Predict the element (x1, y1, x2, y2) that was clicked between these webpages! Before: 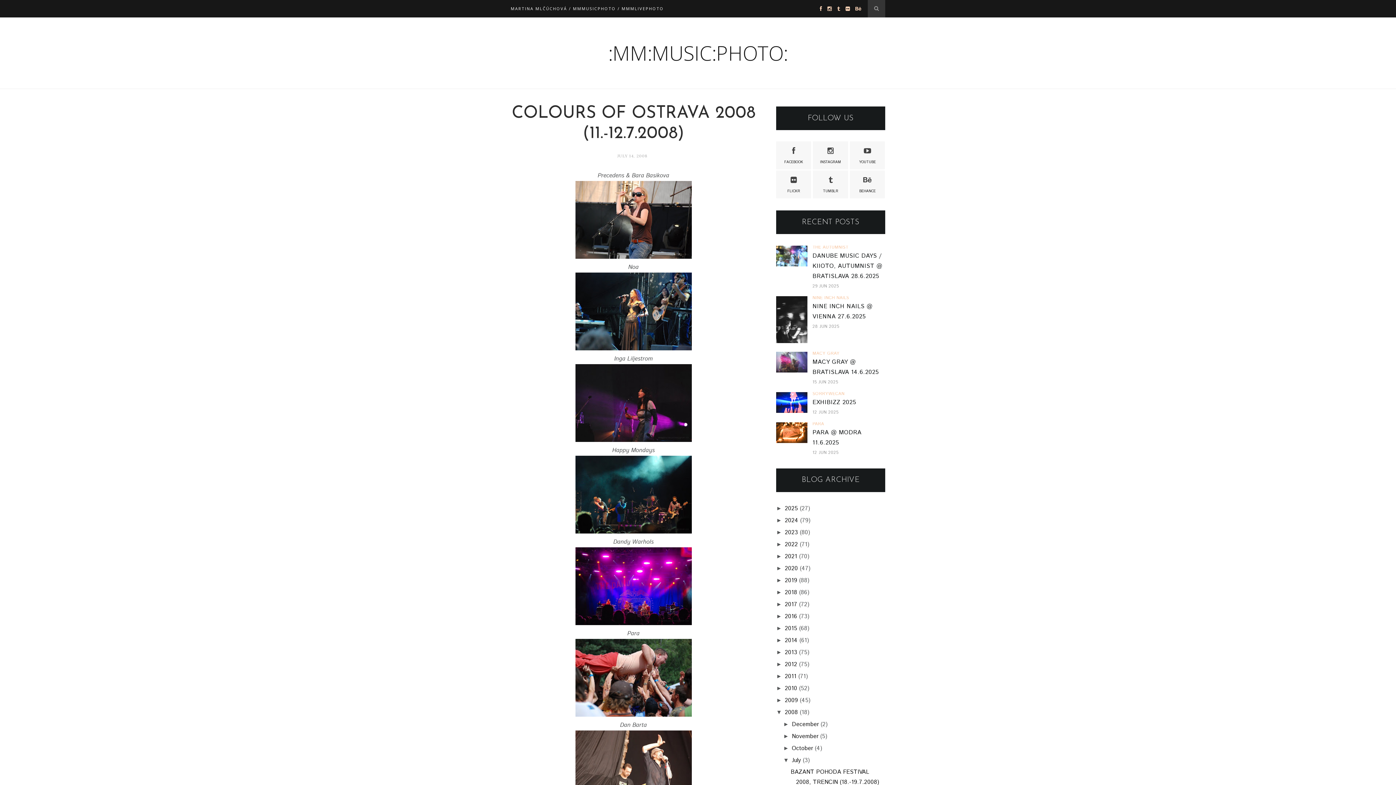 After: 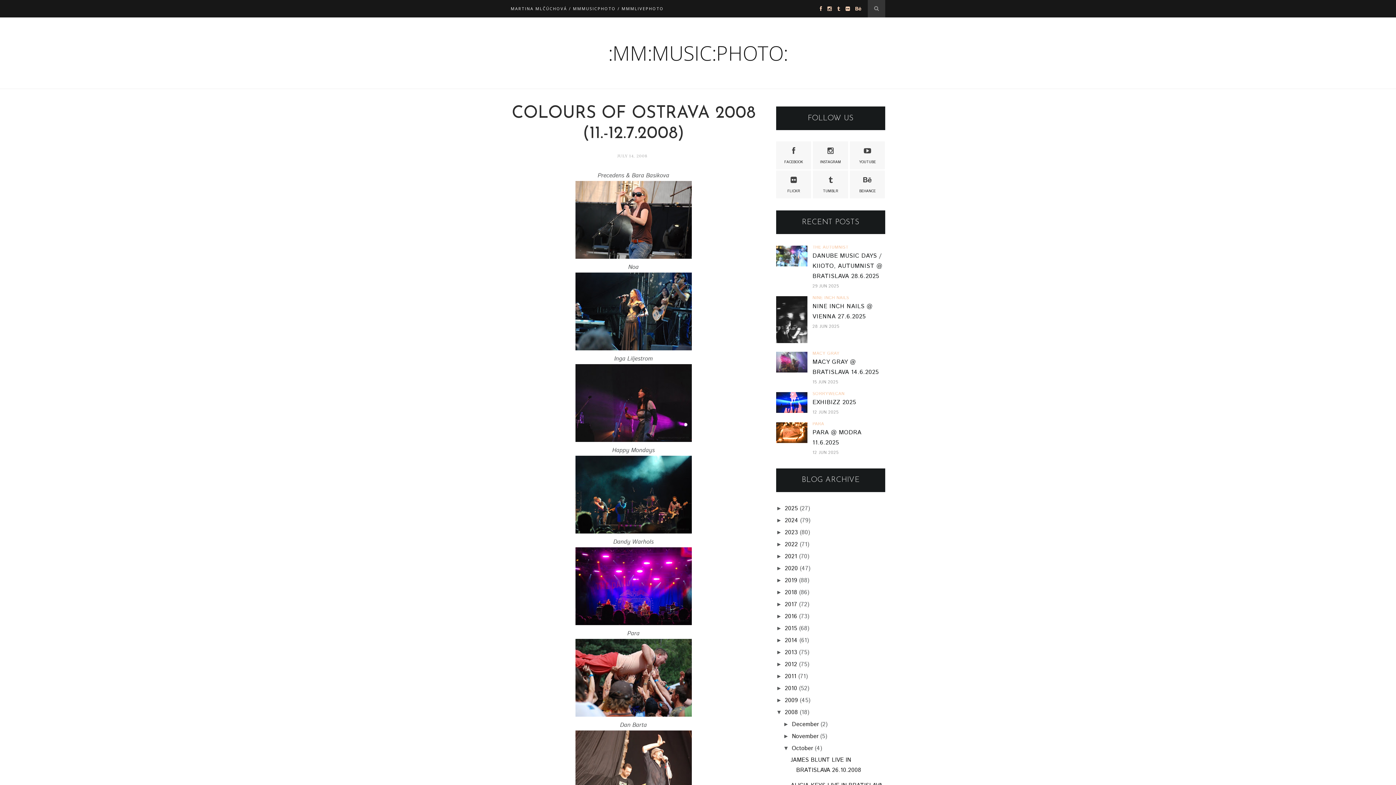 Action: bbox: (783, 745, 792, 751) label: ►  